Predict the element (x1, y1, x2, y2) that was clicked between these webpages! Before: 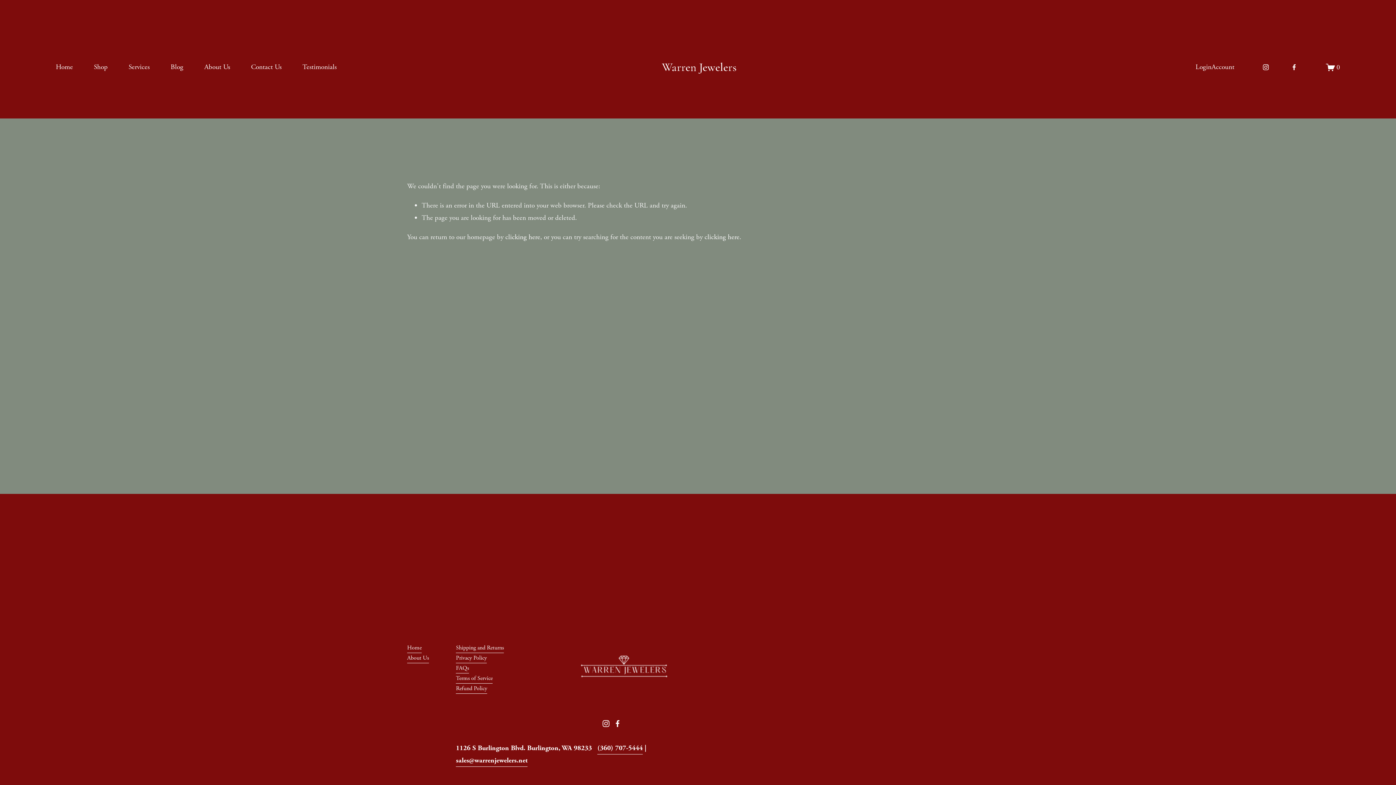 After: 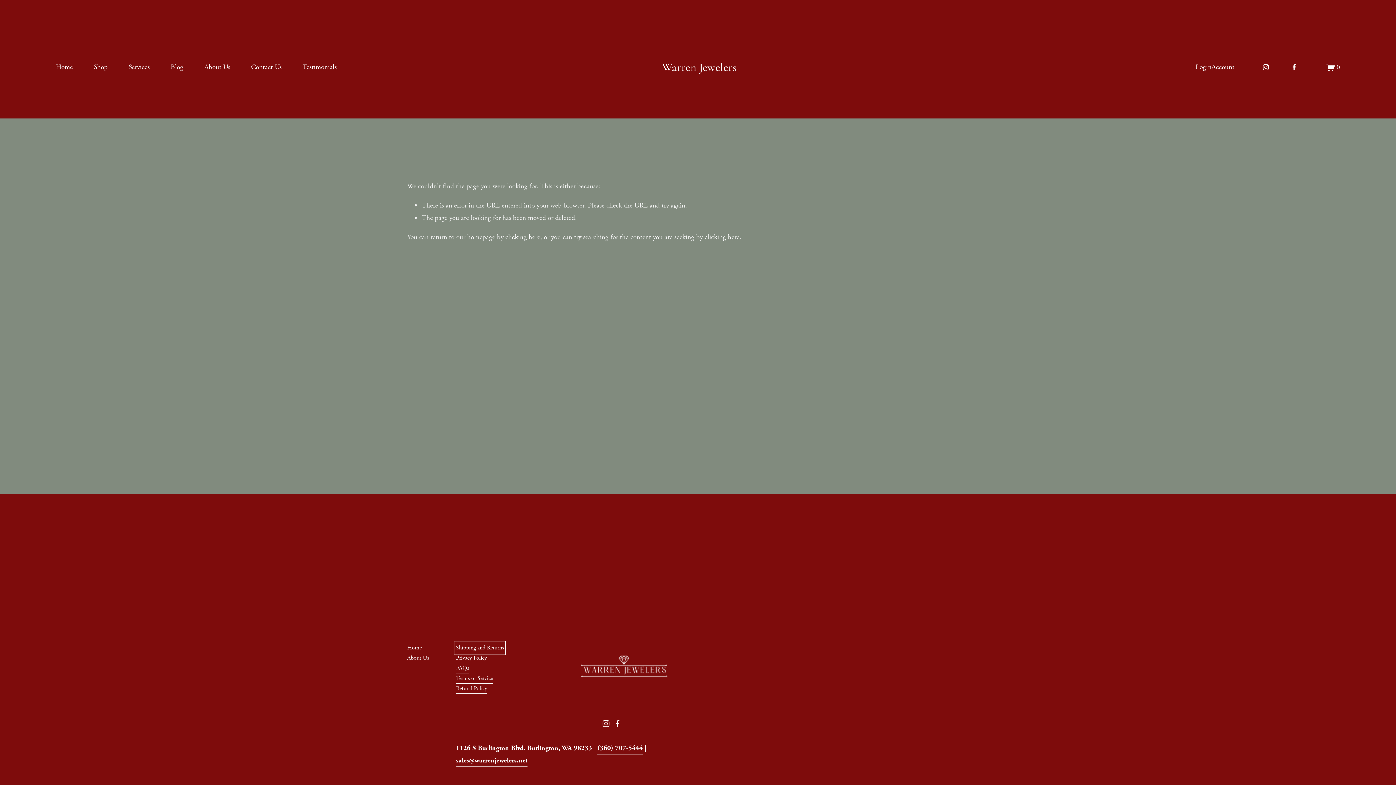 Action: label: Shipping and Returns bbox: (456, 643, 504, 653)